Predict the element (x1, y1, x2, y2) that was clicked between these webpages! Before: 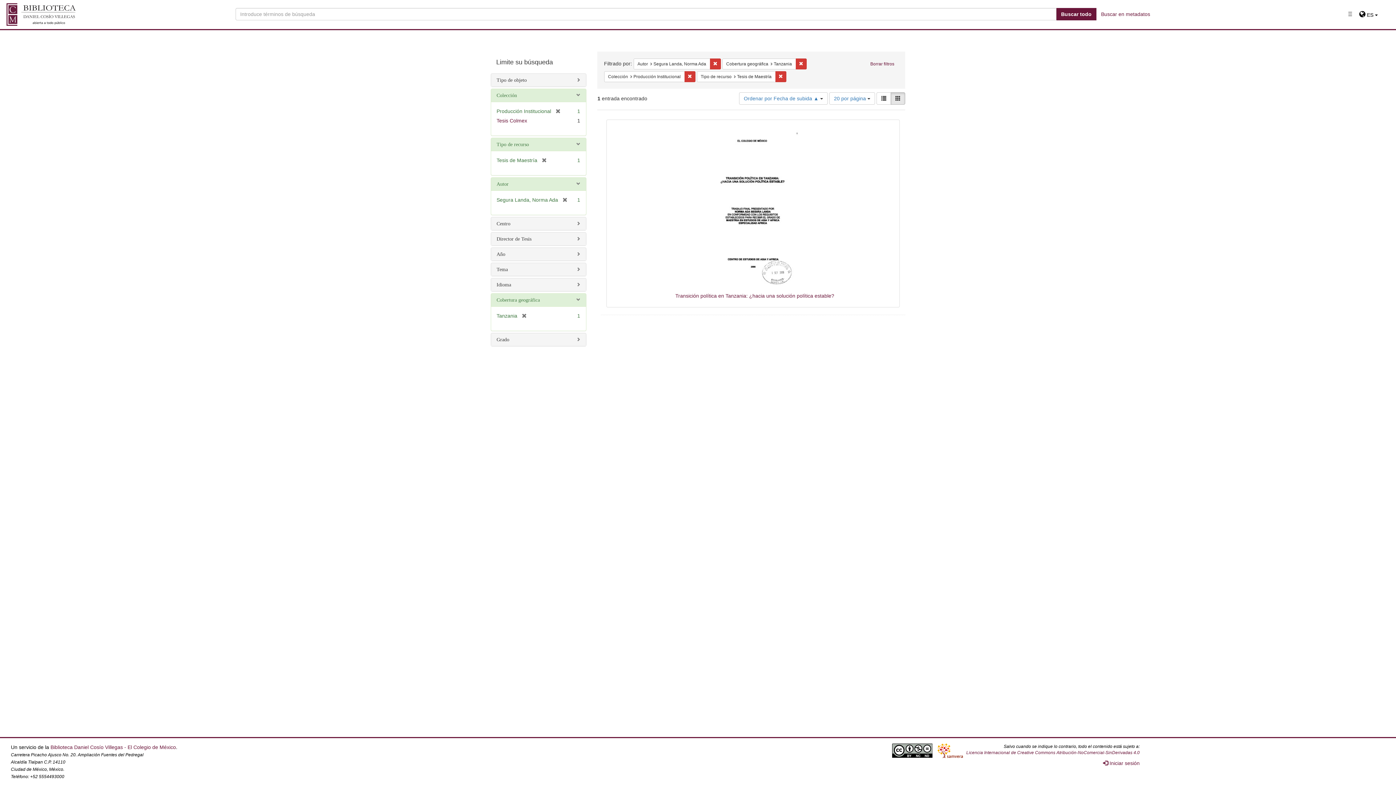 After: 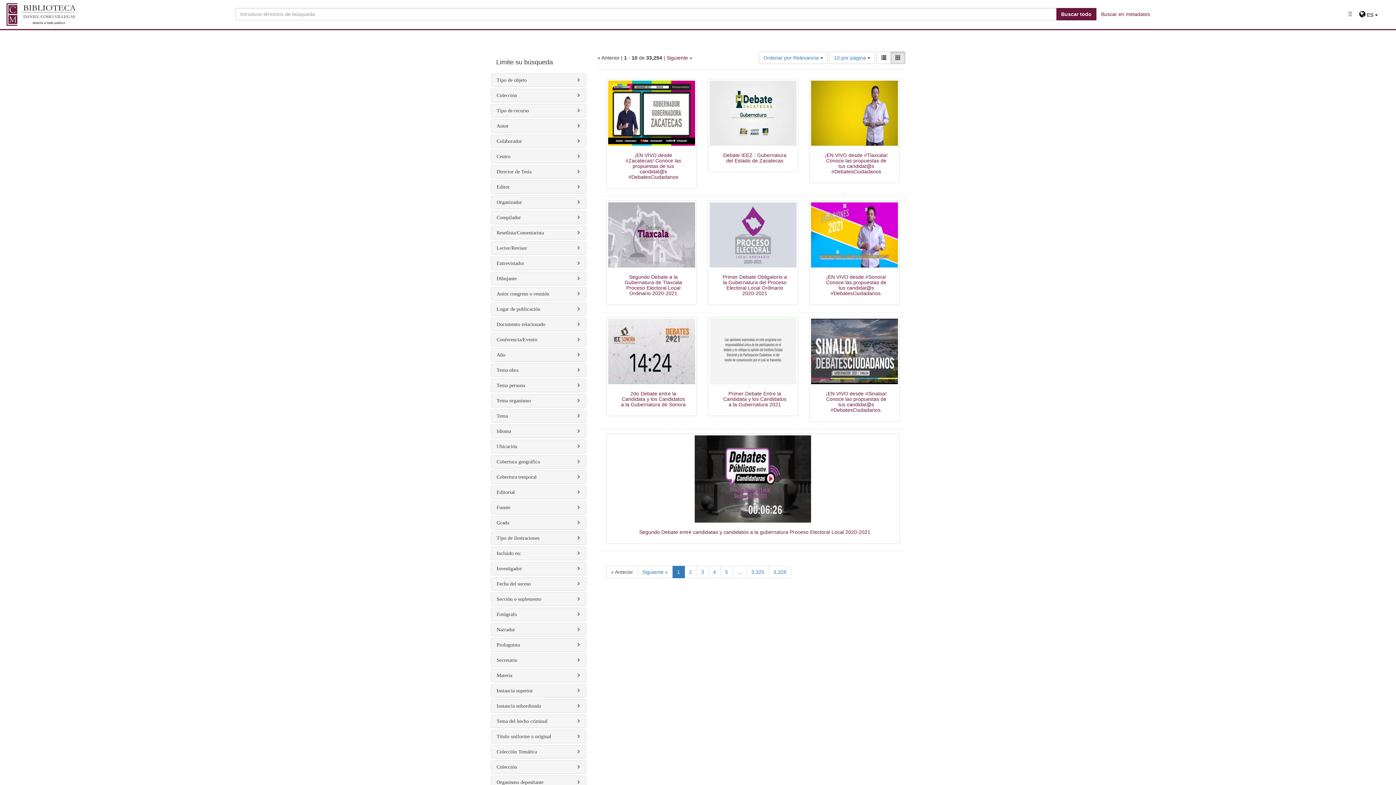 Action: bbox: (866, 58, 898, 69) label: Borrar filtros